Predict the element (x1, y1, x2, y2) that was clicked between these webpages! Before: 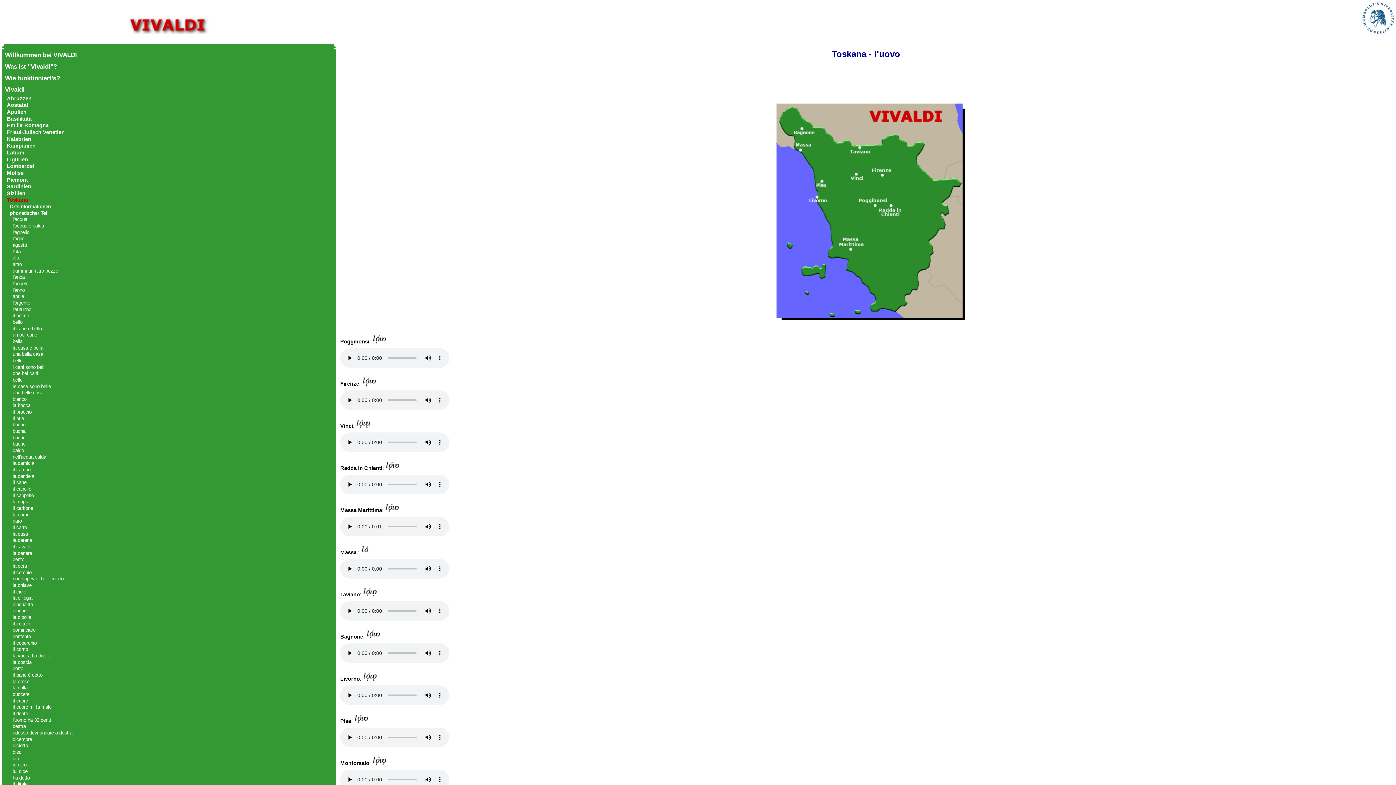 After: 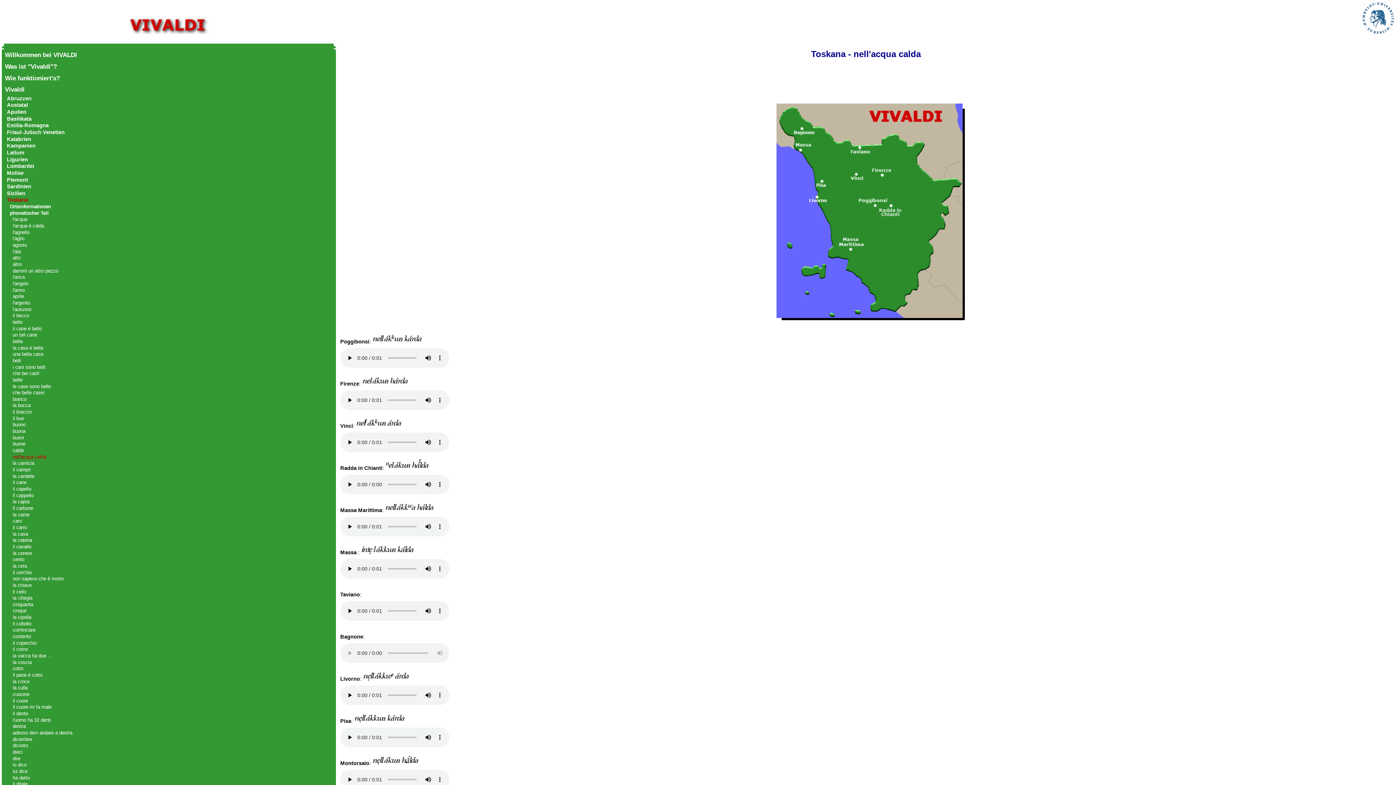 Action: label: nell'acqua calda bbox: (12, 454, 46, 459)